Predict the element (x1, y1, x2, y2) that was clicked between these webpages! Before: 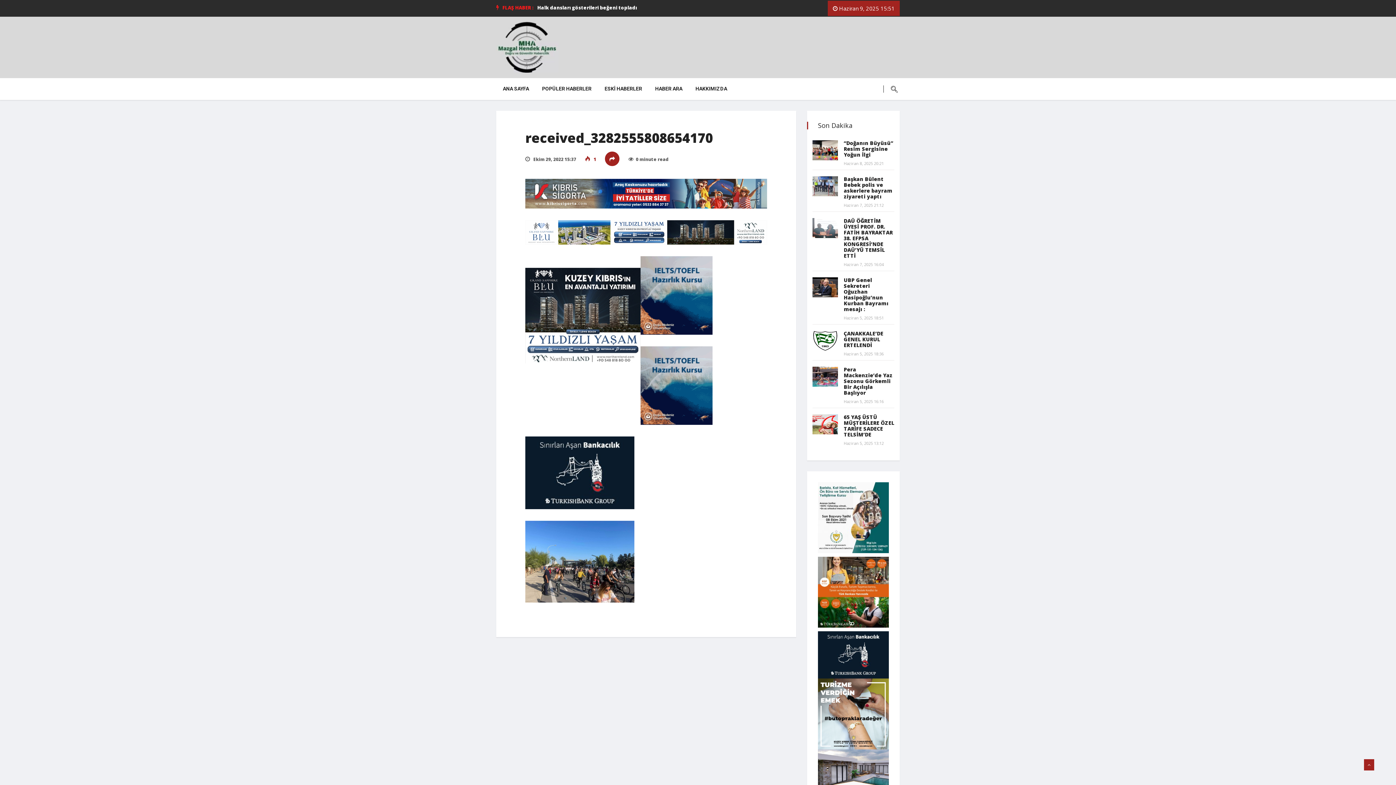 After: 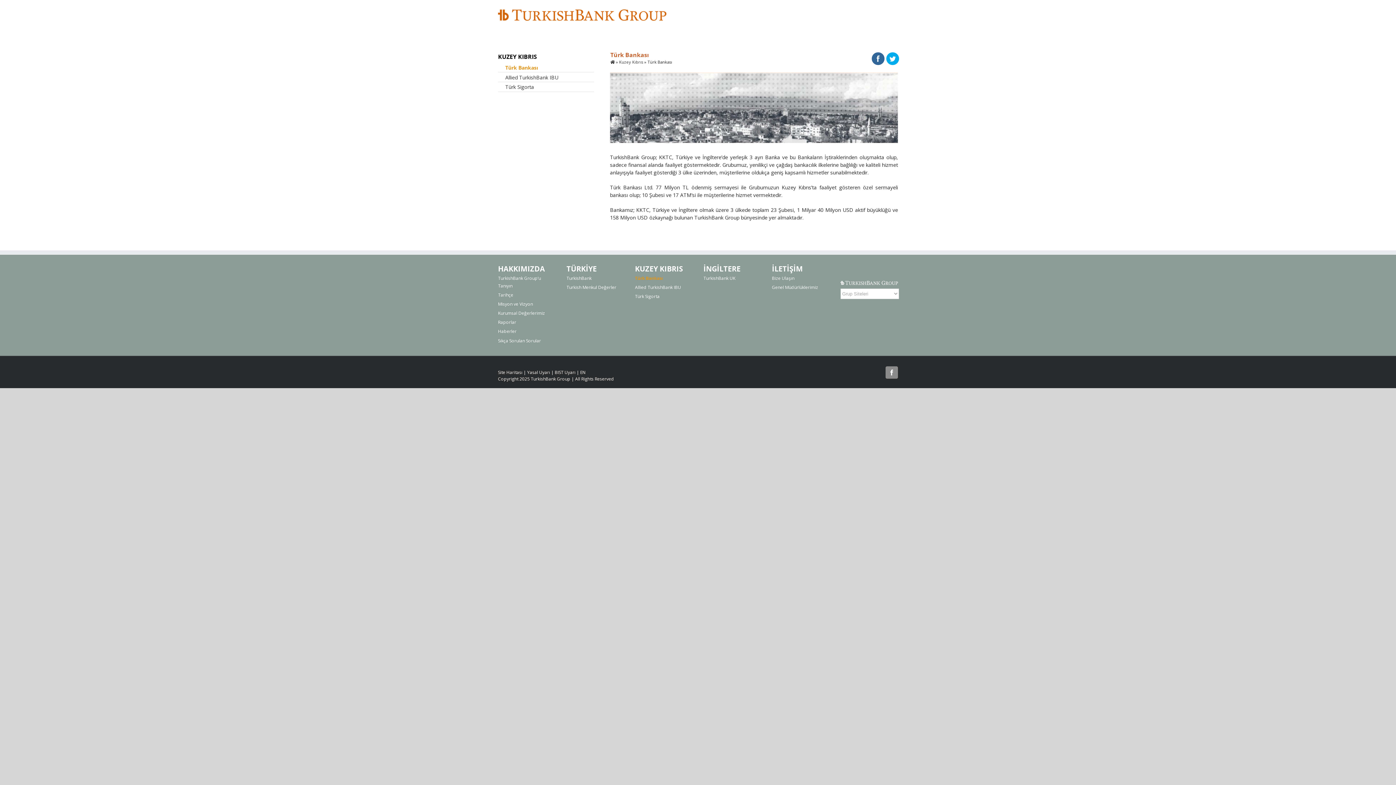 Action: bbox: (818, 588, 889, 595)